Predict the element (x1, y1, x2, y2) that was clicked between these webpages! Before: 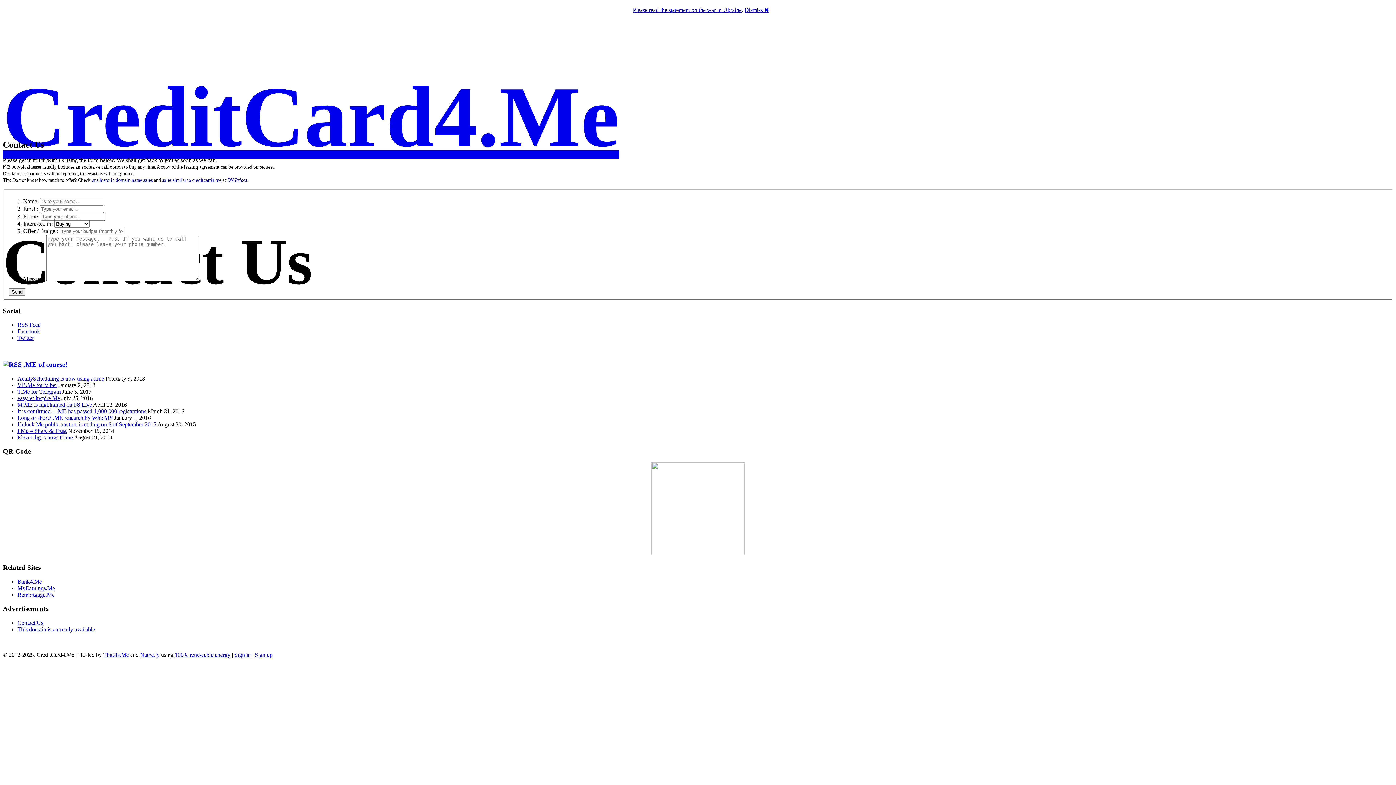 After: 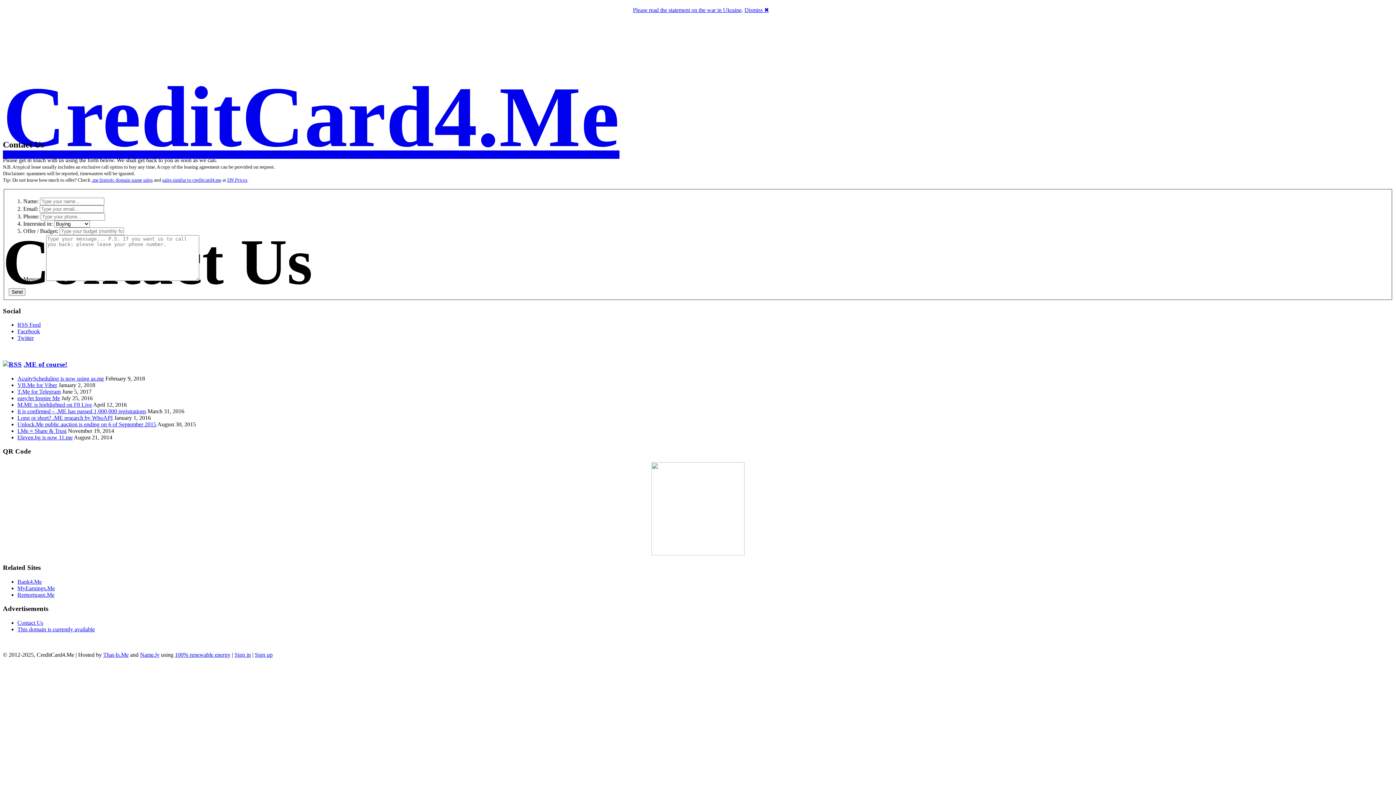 Action: bbox: (17, 591, 54, 598) label: Remortgage.Me